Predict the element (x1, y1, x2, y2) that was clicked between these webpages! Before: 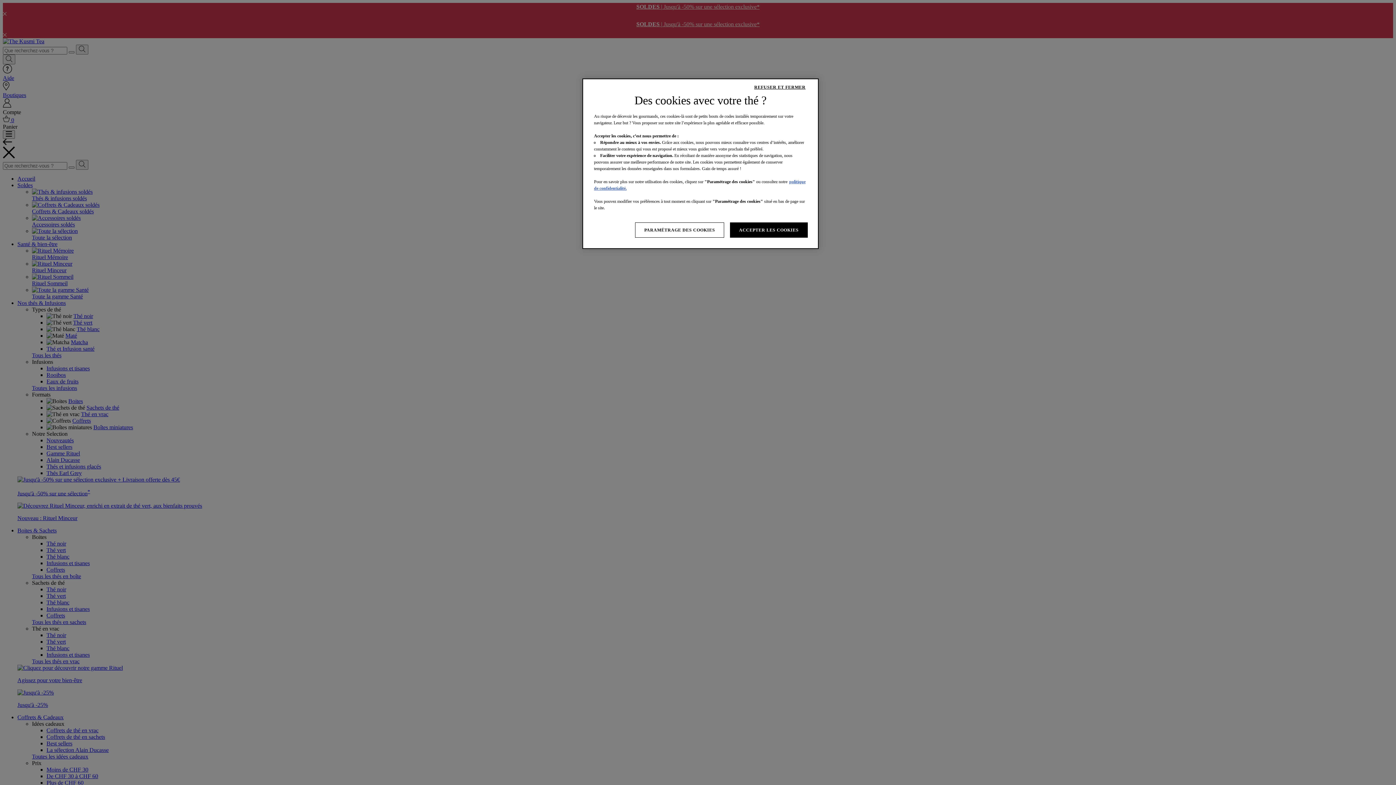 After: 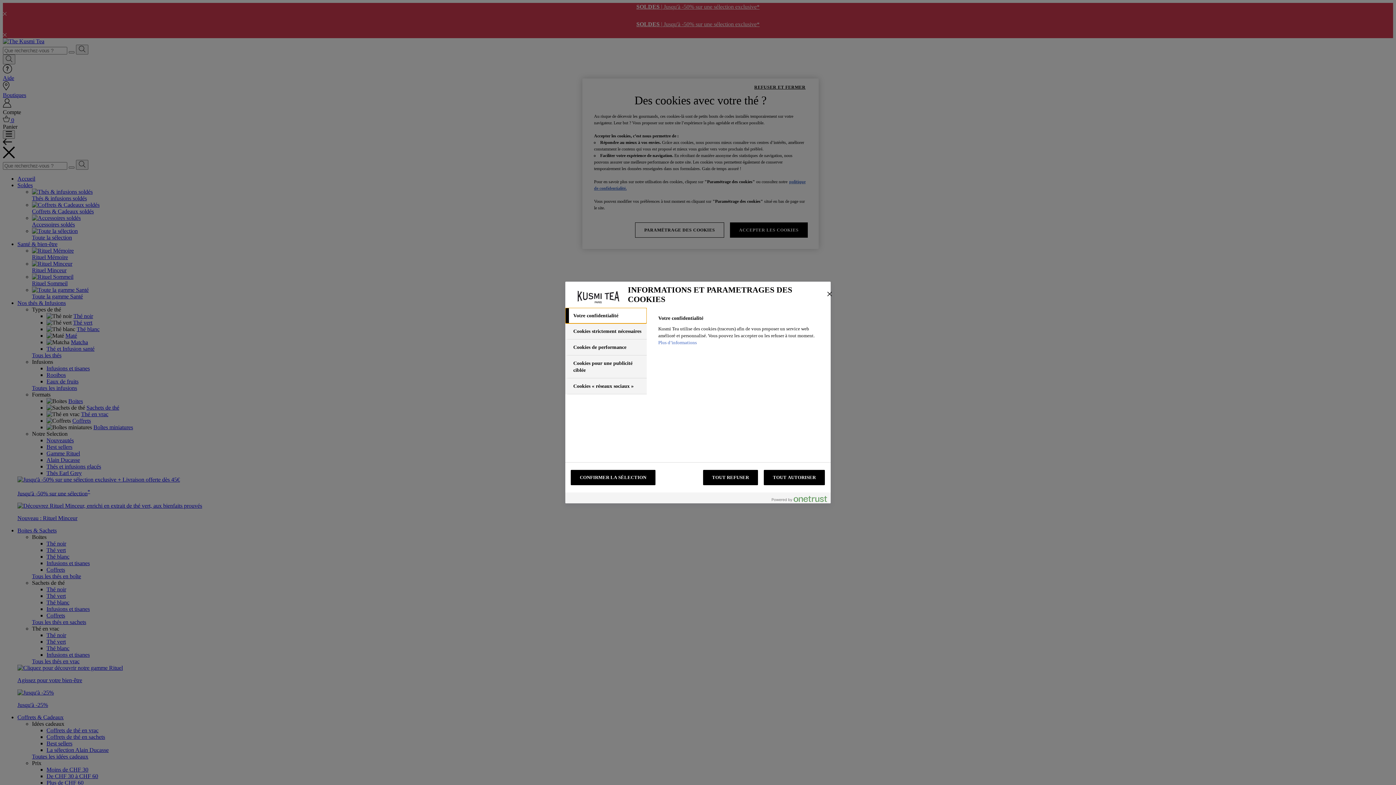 Action: label: PARAMÉTRAGE DES COOKIES bbox: (635, 222, 724, 237)